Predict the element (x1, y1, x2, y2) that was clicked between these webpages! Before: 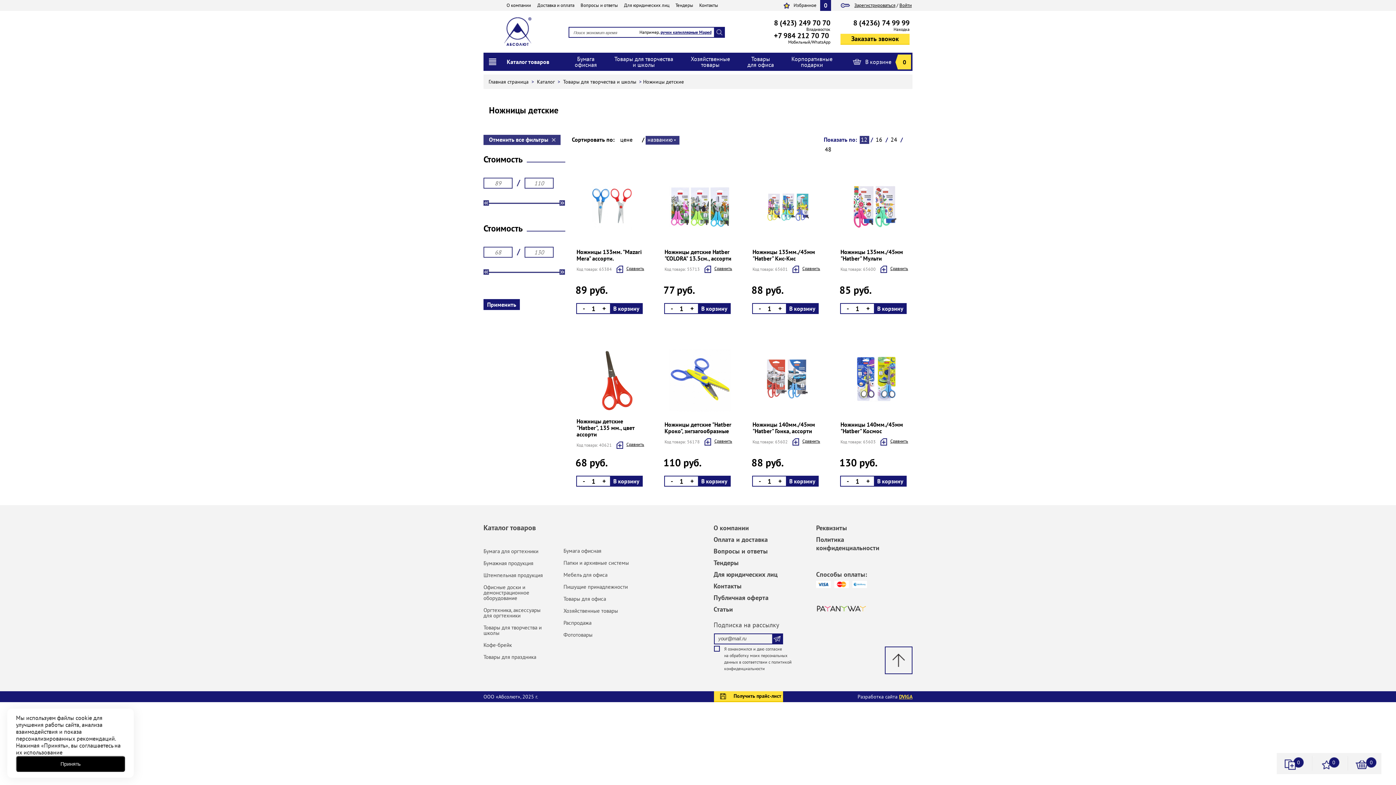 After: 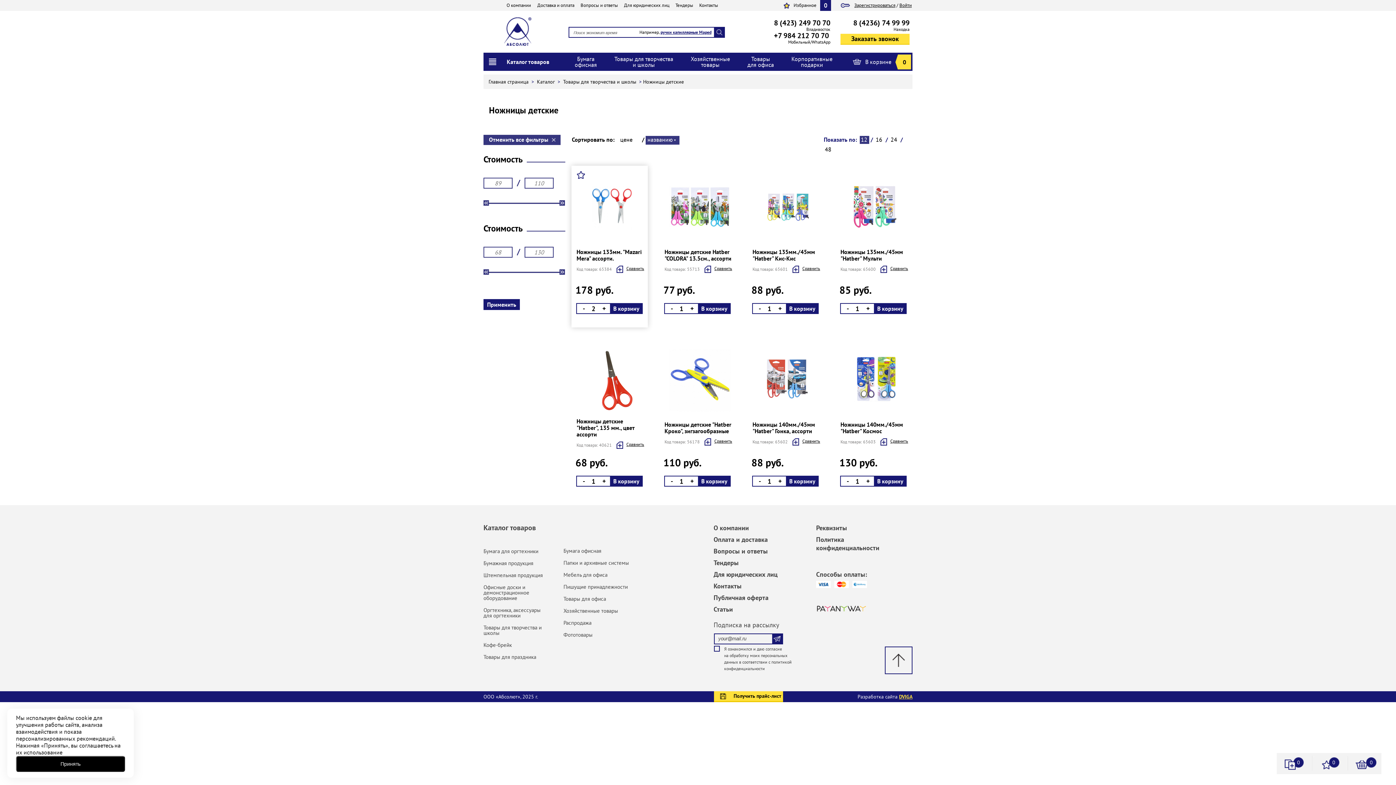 Action: label: + bbox: (602, 303, 605, 314)